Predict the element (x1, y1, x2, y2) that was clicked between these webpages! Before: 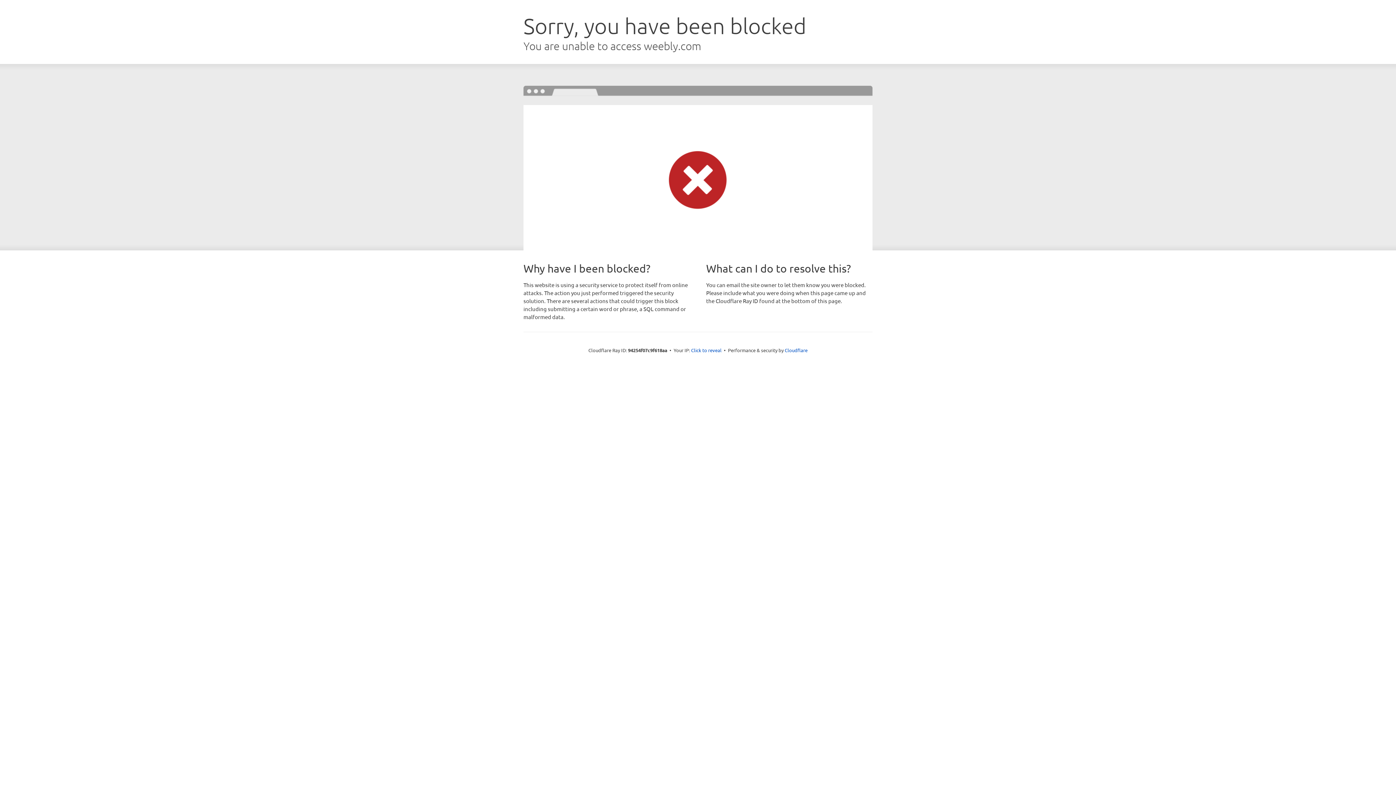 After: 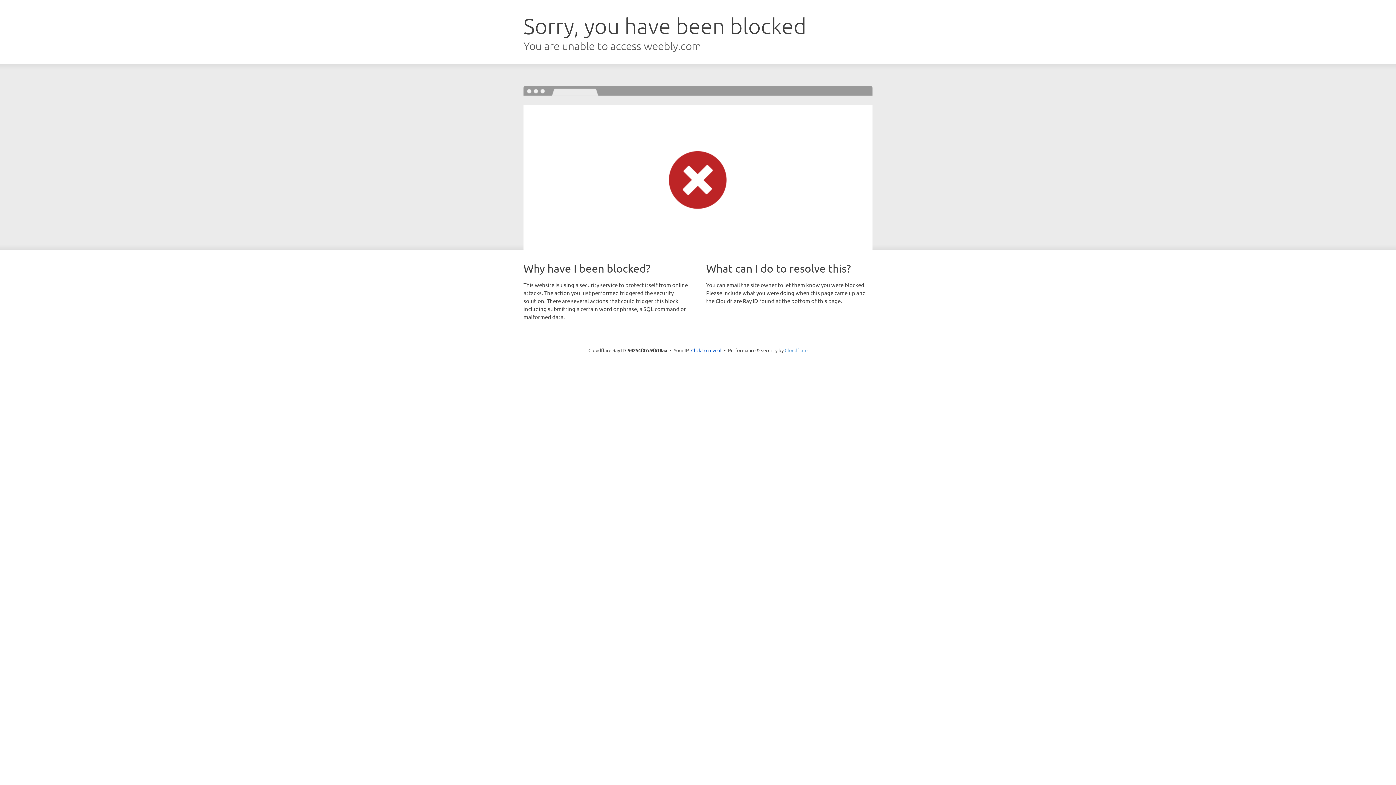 Action: label: Cloudflare bbox: (784, 347, 807, 353)